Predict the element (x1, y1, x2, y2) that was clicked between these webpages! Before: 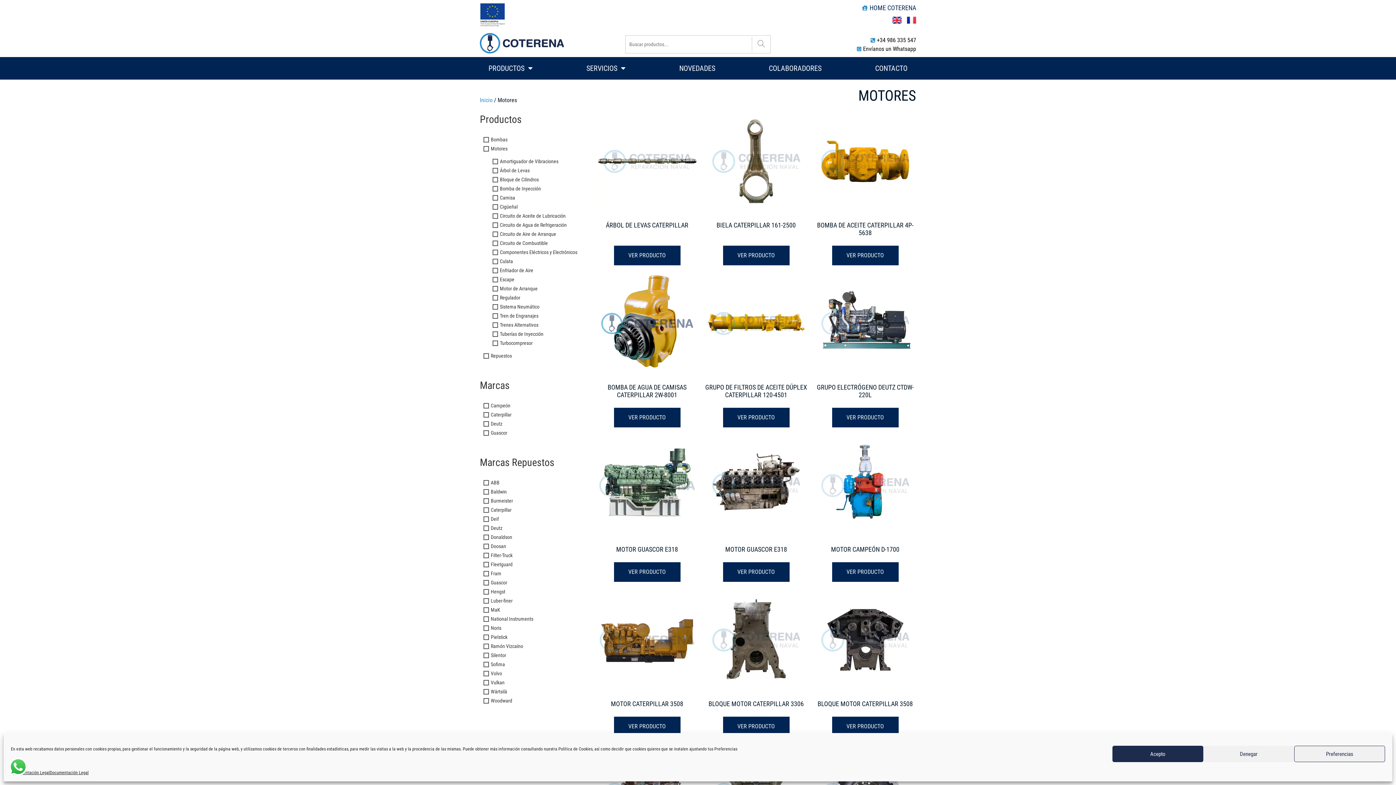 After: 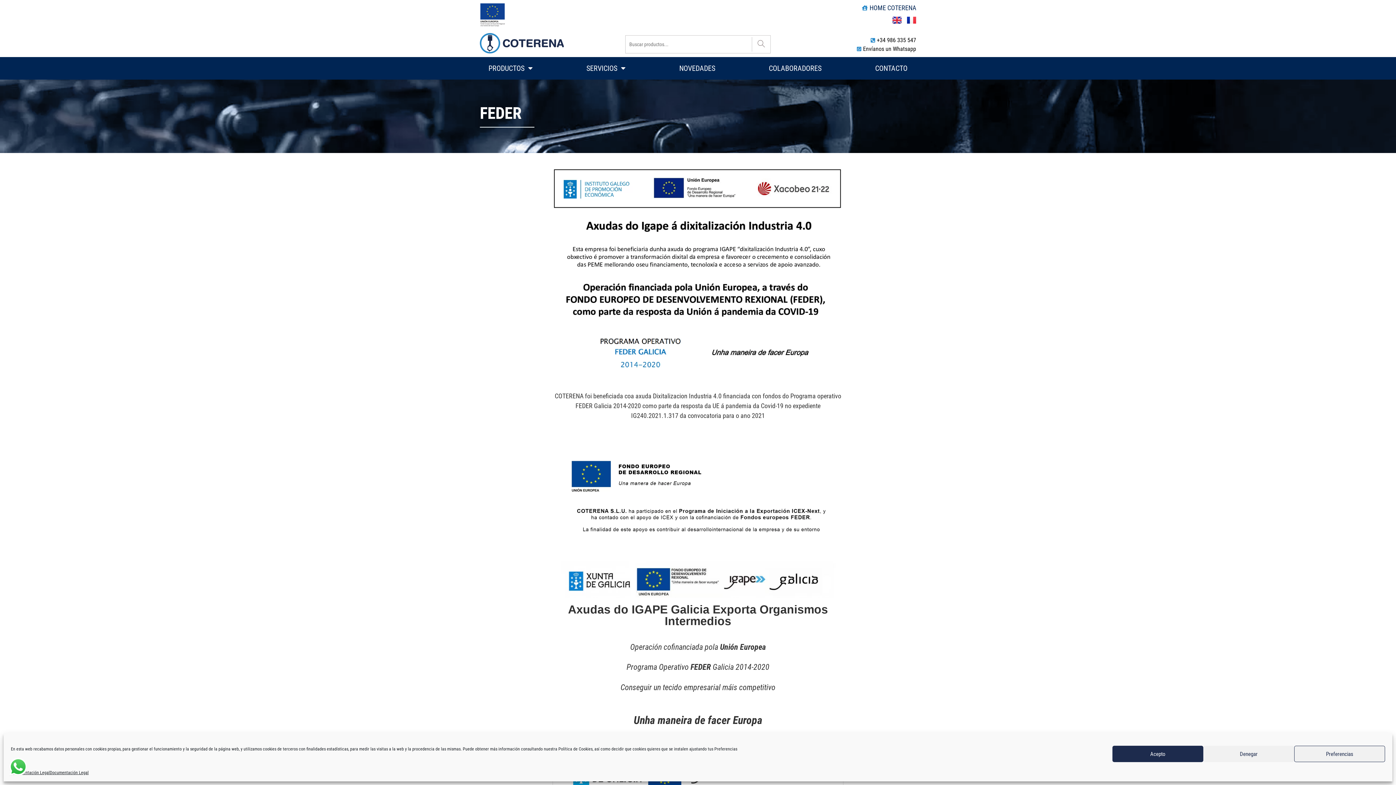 Action: bbox: (480, 2, 505, 28)